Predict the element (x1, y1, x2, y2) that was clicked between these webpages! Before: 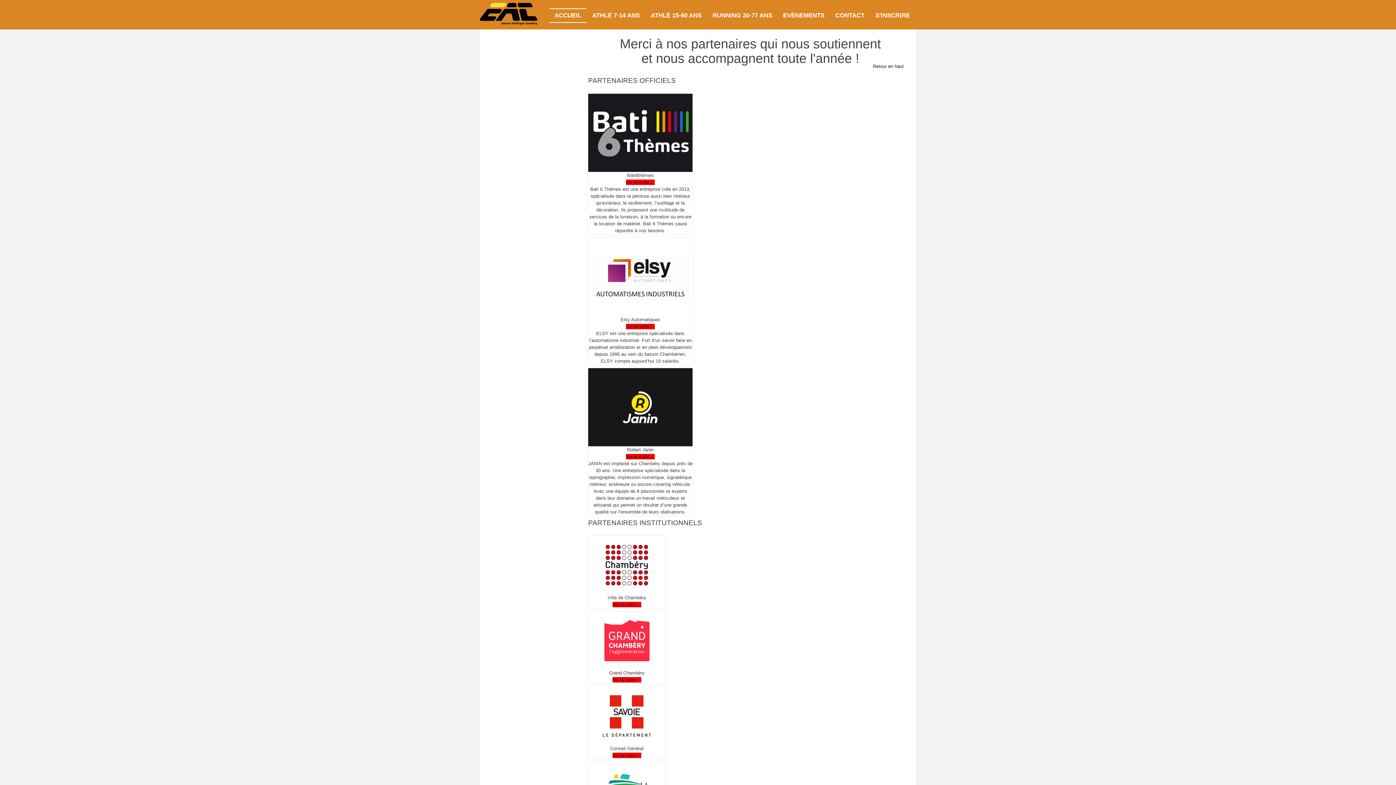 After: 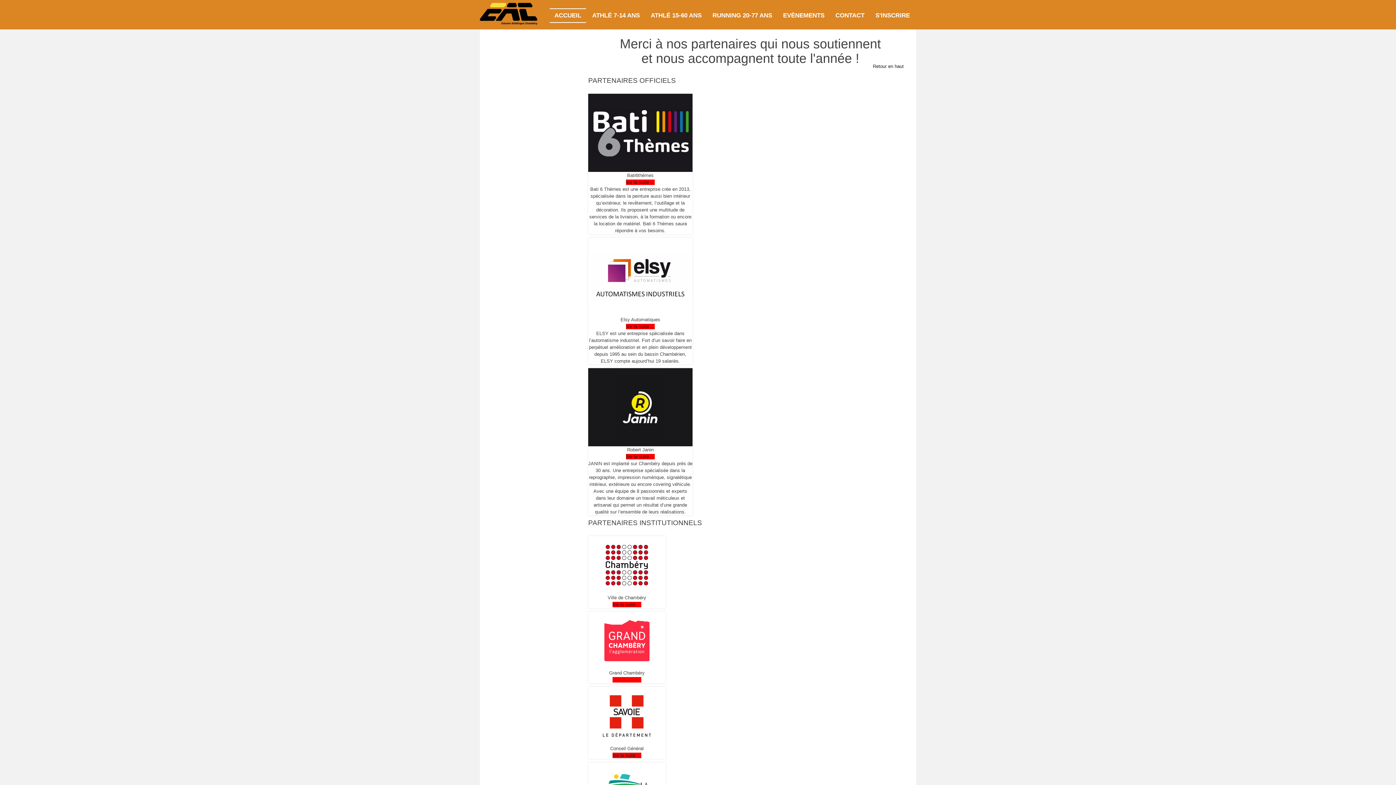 Action: label: lire la suite ... bbox: (612, 677, 641, 683)